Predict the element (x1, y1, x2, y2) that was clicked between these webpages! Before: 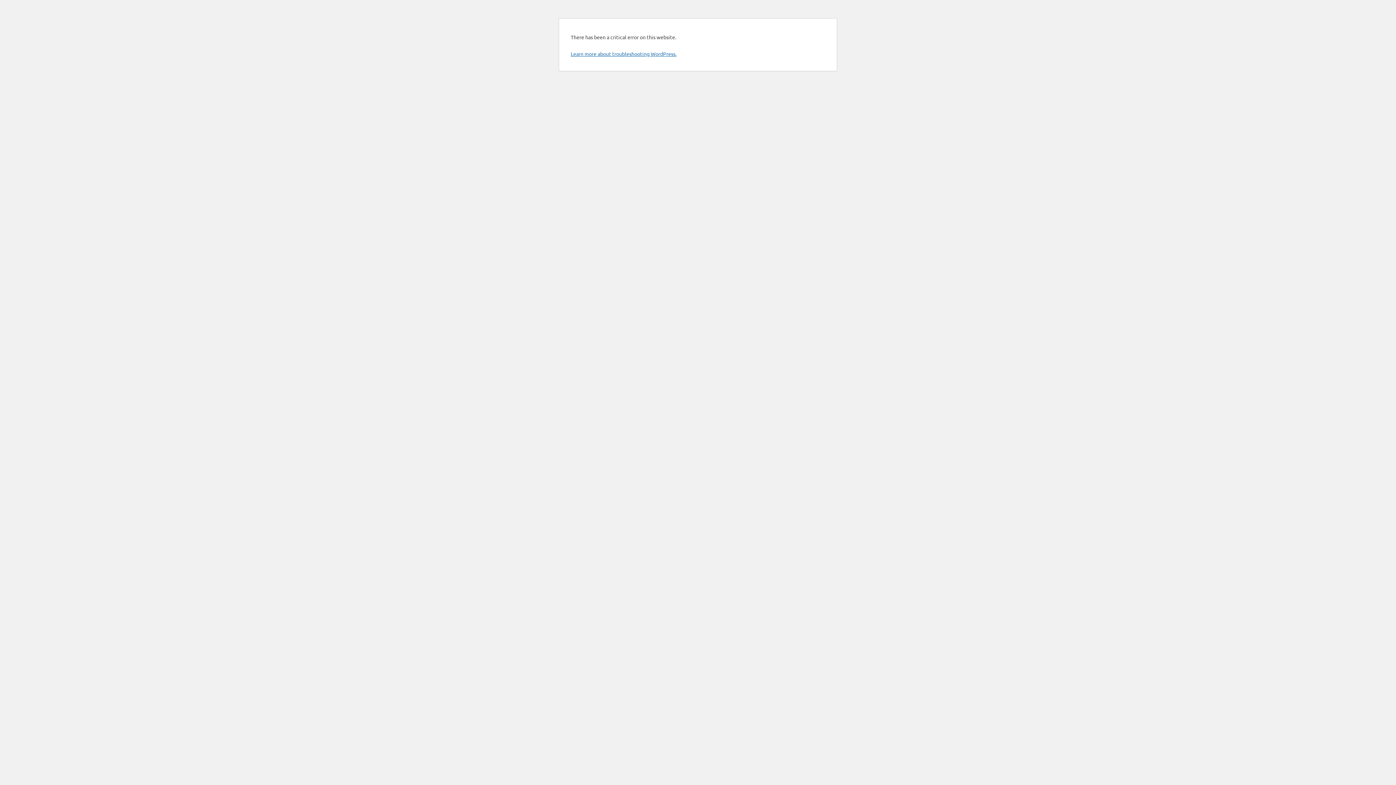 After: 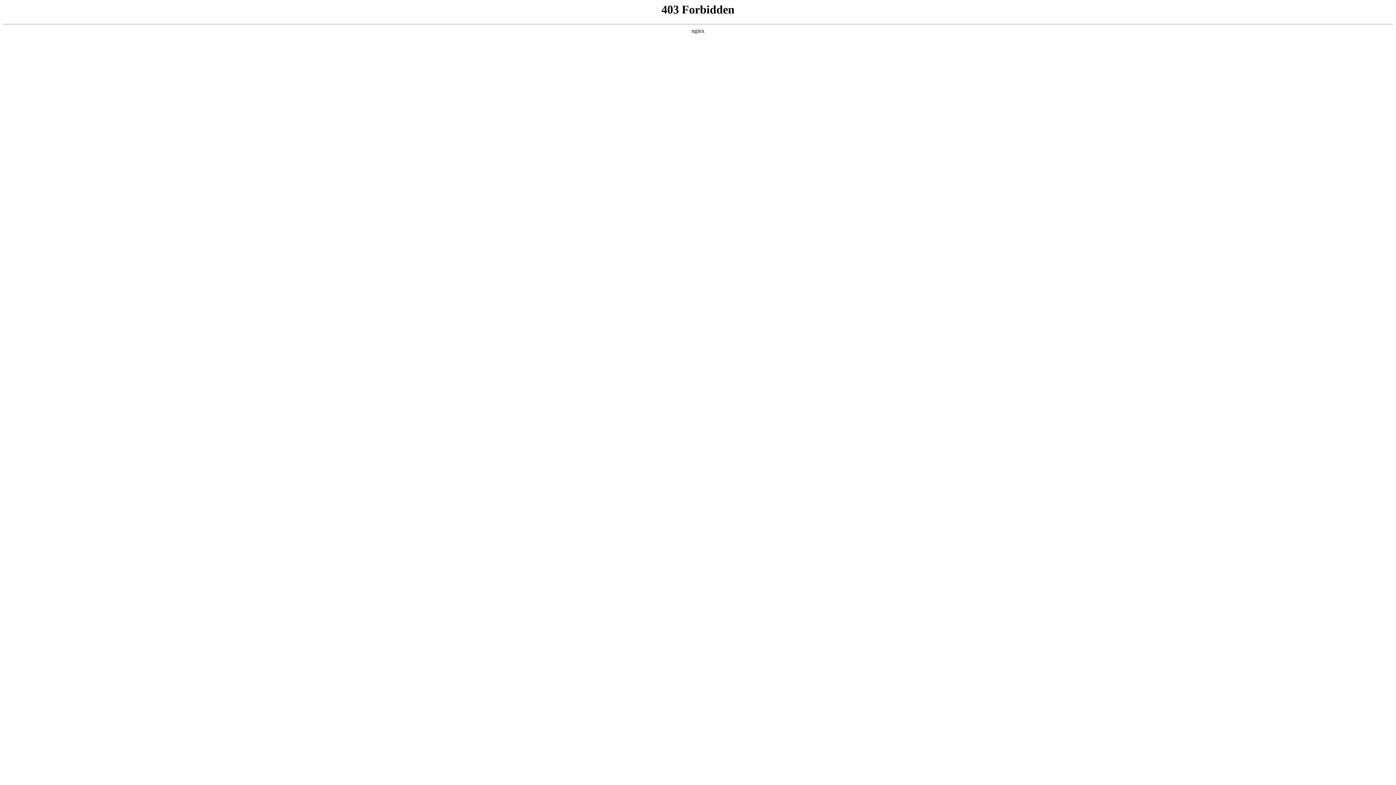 Action: label: Learn more about troubleshooting WordPress. bbox: (570, 50, 676, 57)